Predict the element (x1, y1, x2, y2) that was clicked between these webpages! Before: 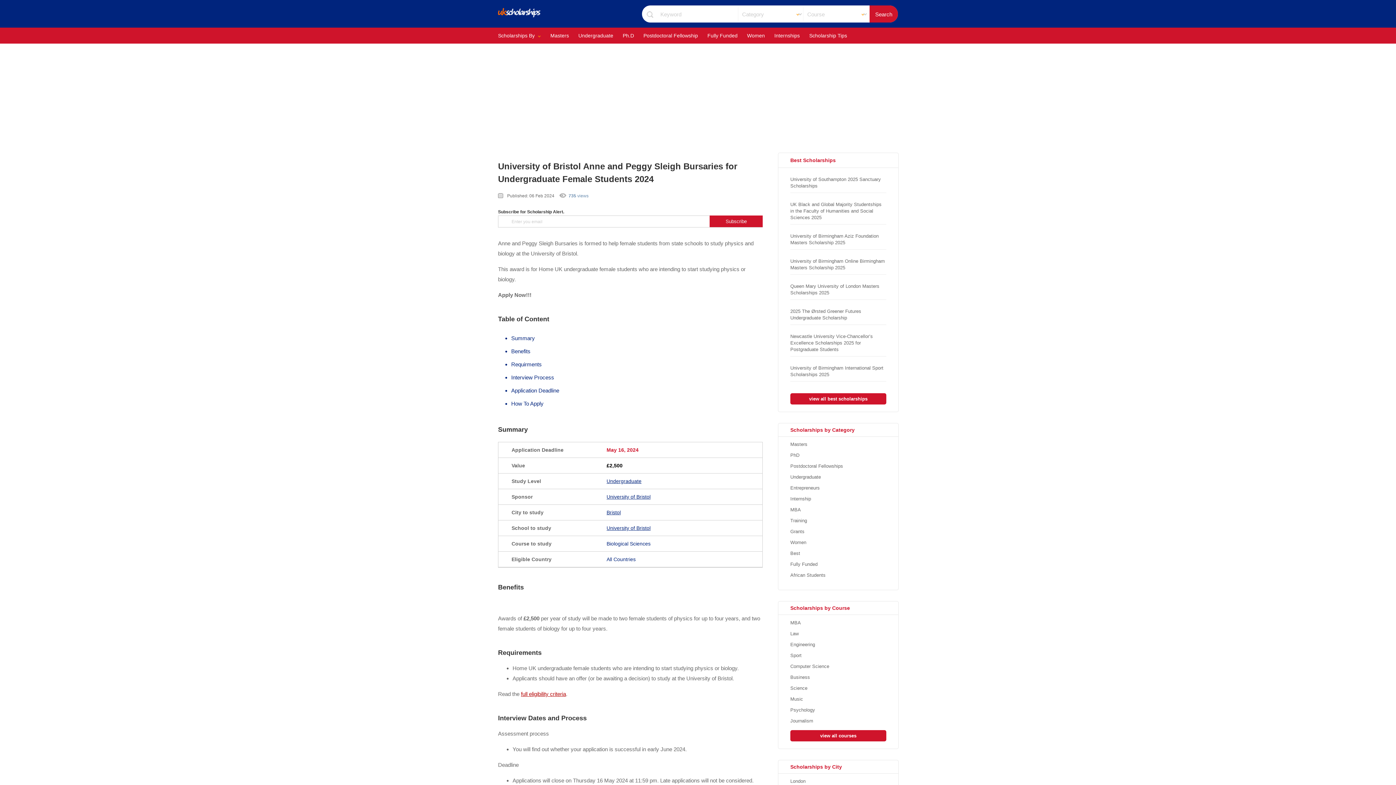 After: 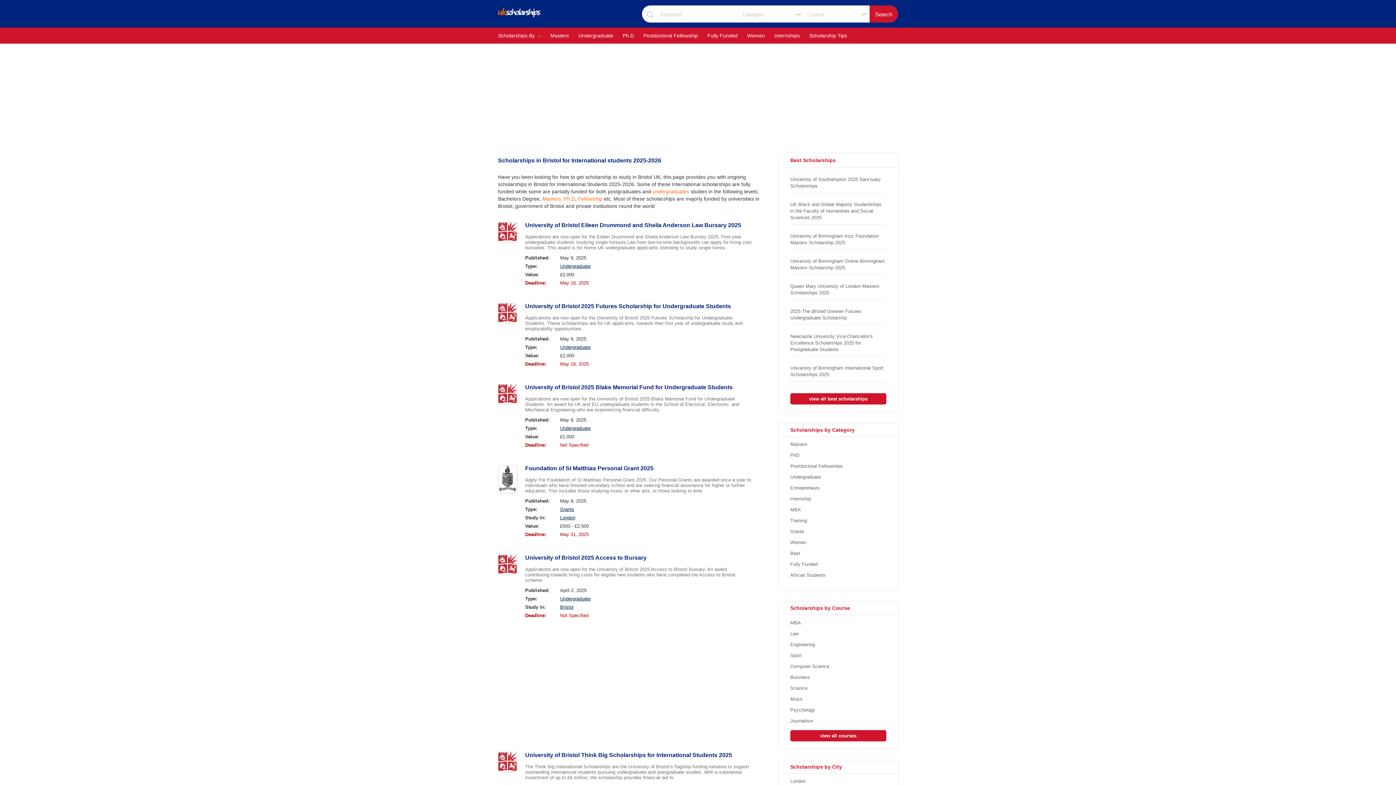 Action: bbox: (606, 509, 620, 515) label: Bristol